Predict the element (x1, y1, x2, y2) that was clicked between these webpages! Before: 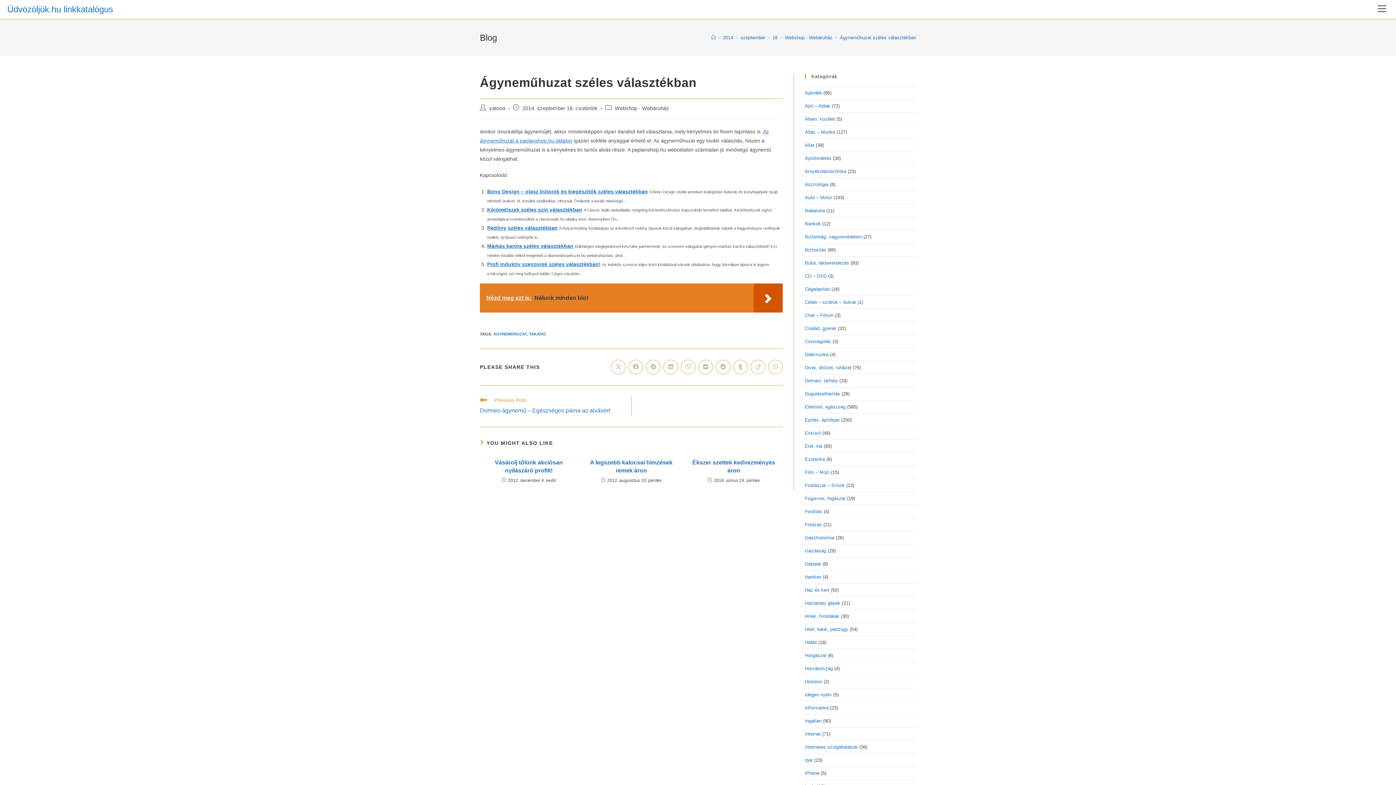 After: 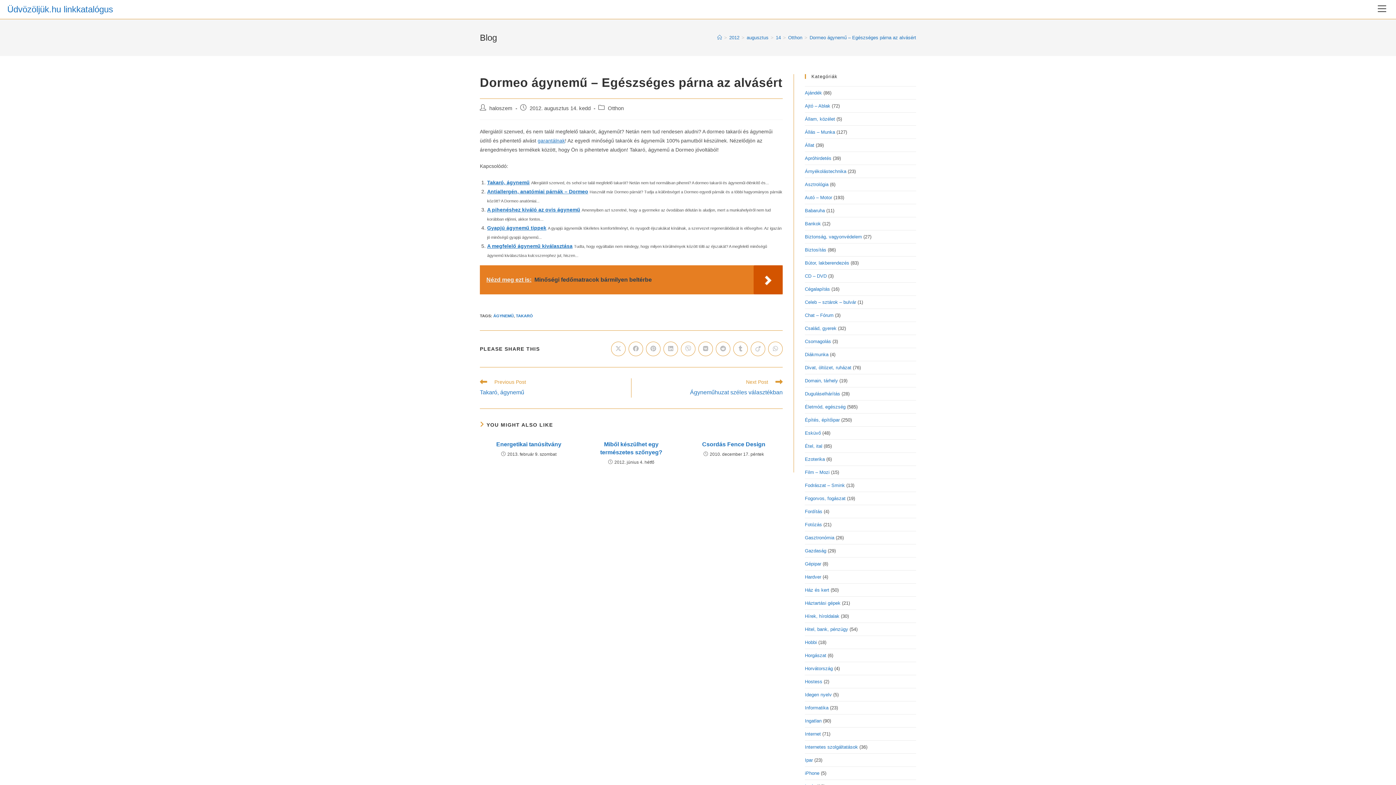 Action: bbox: (480, 396, 623, 416) label: Previous Post
Dormeo ágynemű – Egészséges párna az alvásért